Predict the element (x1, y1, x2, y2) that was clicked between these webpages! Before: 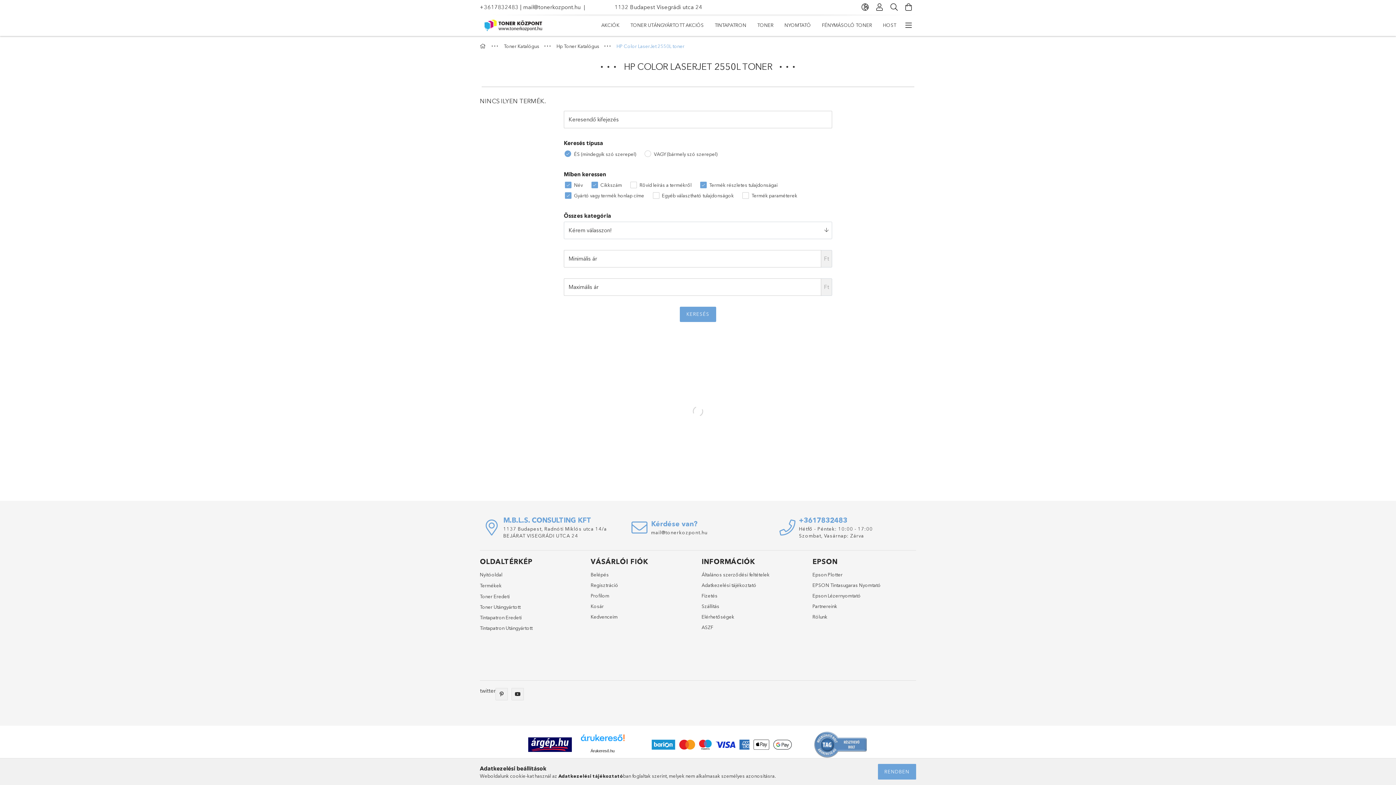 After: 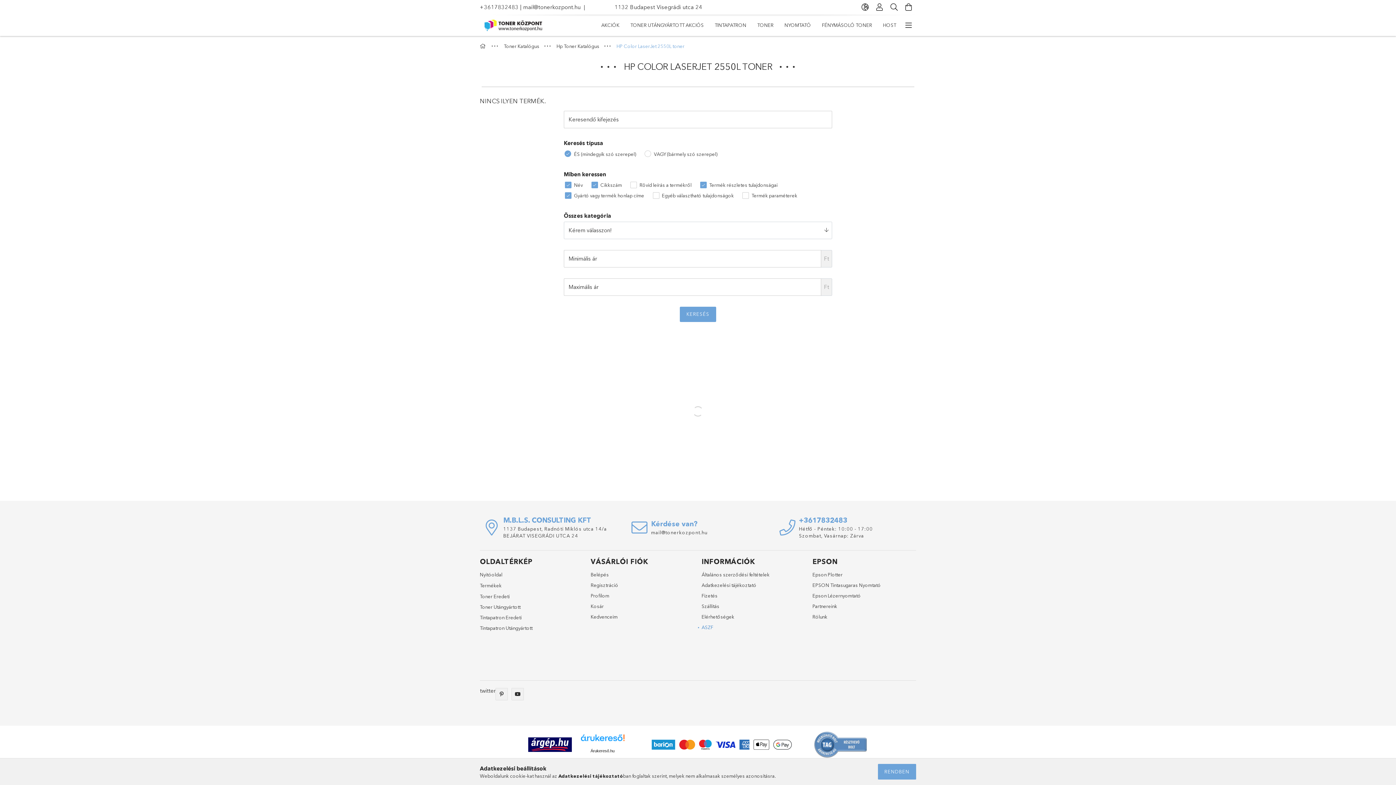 Action: bbox: (701, 624, 713, 631) label: ASZF